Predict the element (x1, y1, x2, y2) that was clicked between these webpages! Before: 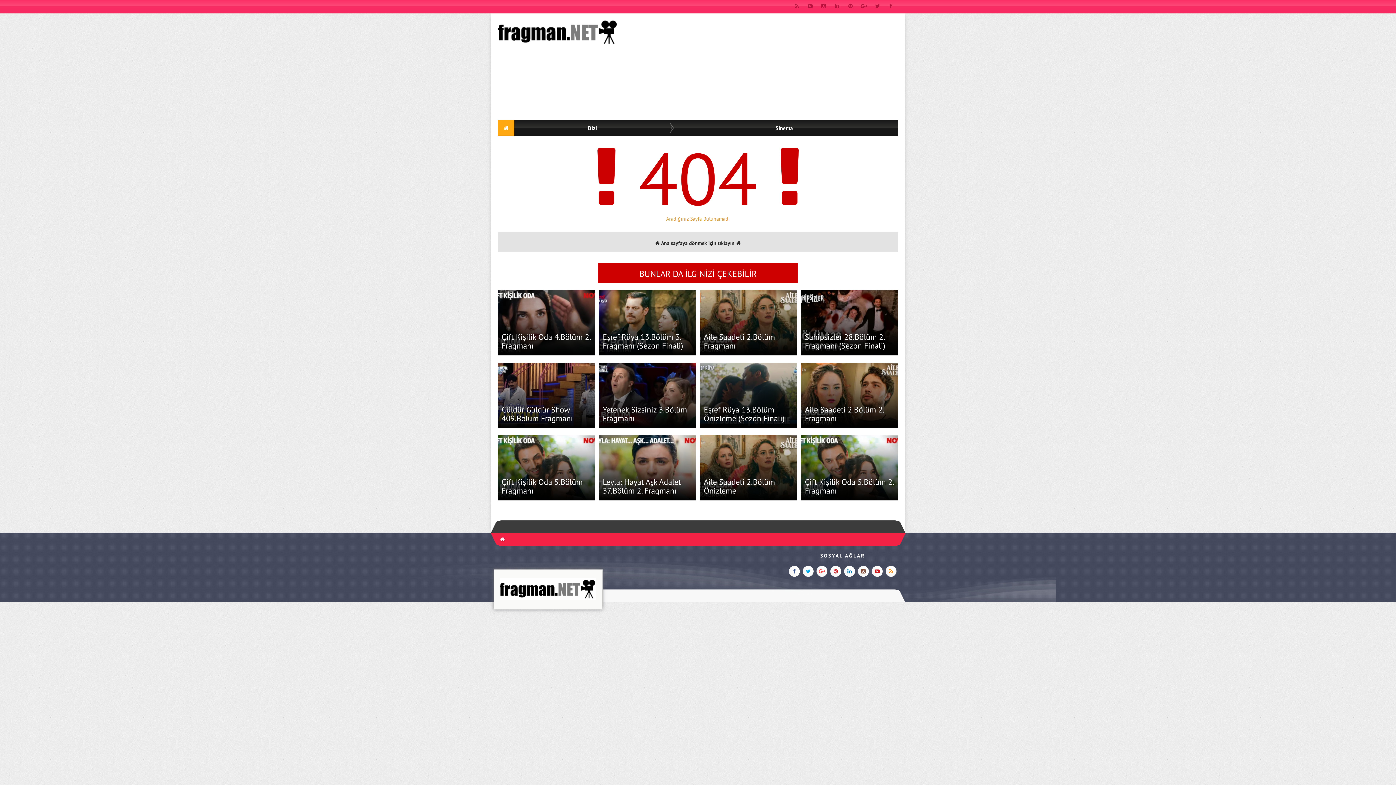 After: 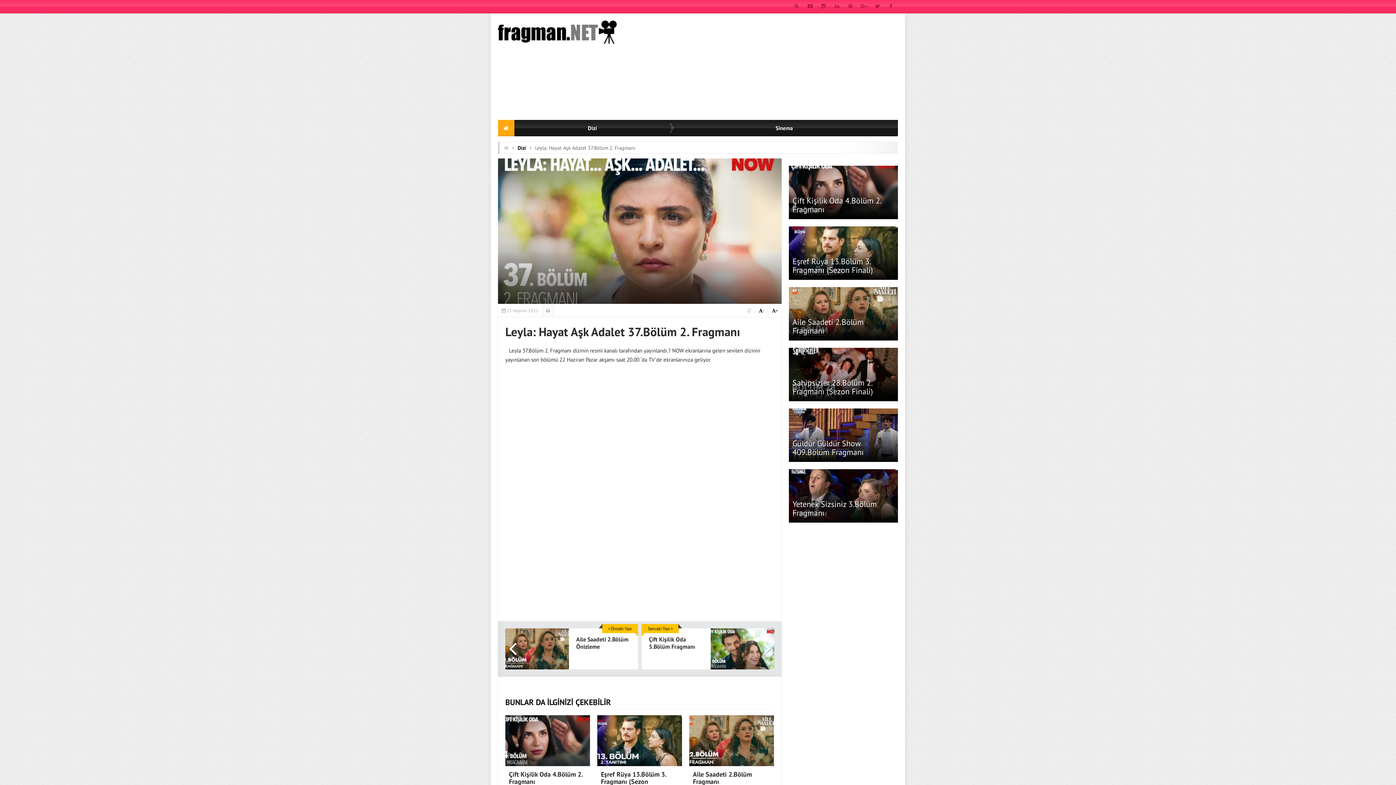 Action: label: Leyla: Hayat Aşk Adalet 37.Bölüm 2. Fragmanı bbox: (602, 477, 681, 495)